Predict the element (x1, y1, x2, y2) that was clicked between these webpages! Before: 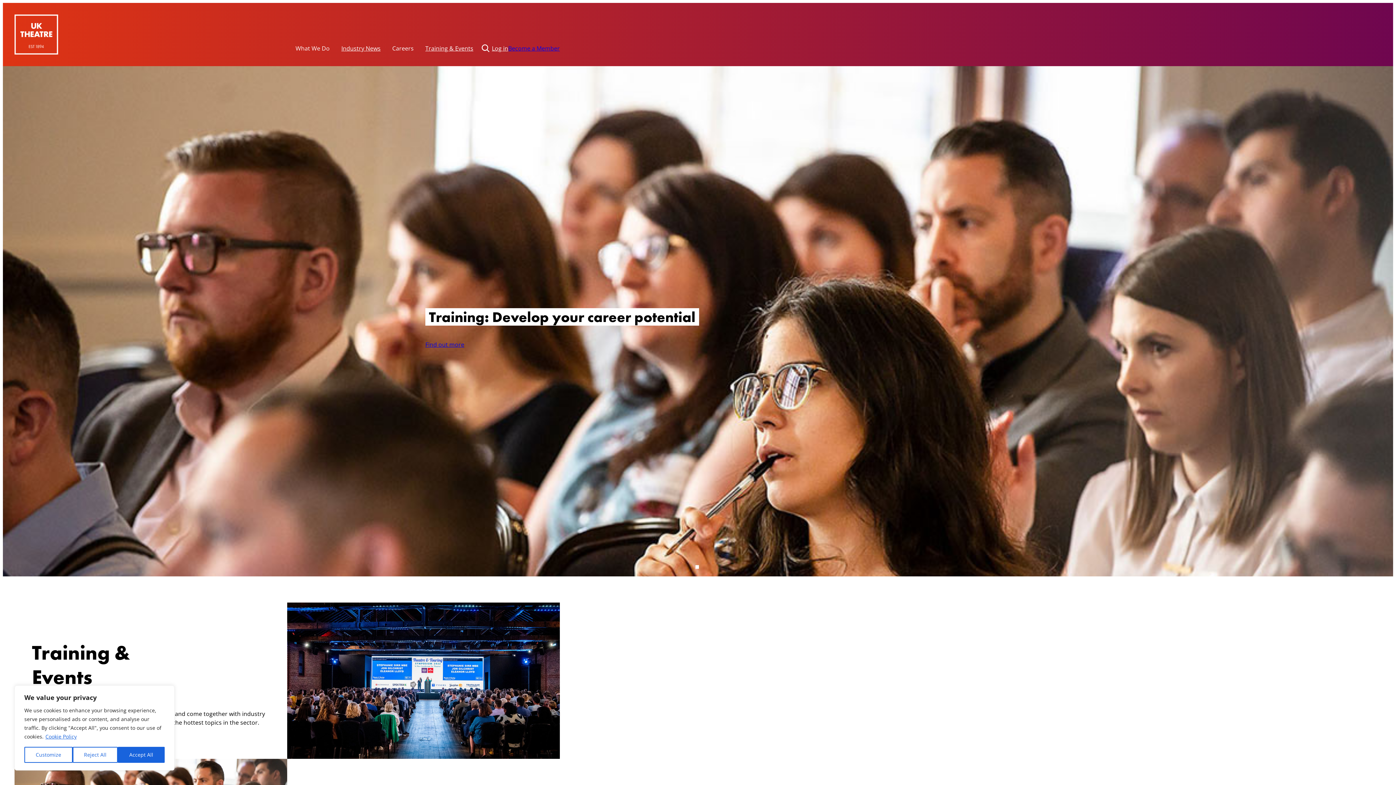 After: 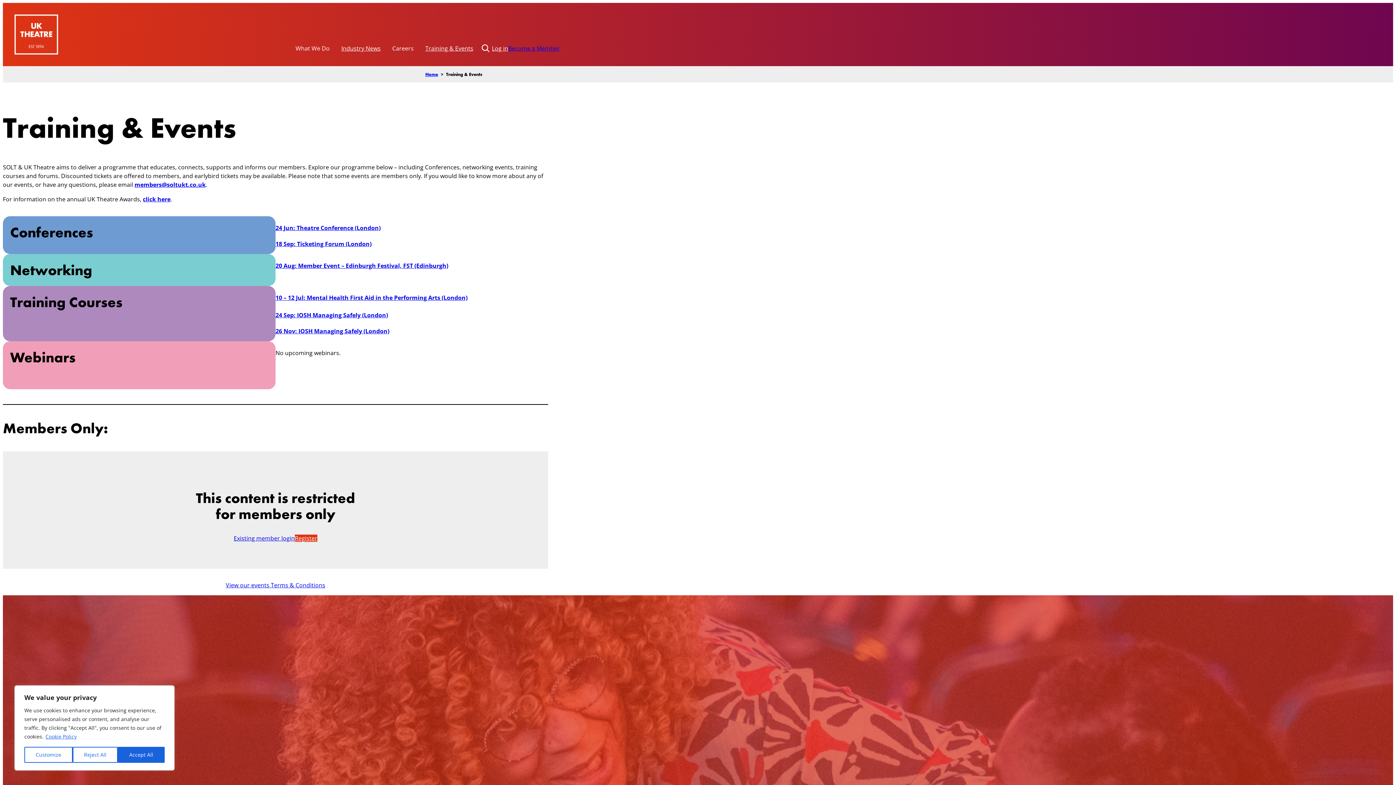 Action: label: Find out more bbox: (425, 341, 464, 348)